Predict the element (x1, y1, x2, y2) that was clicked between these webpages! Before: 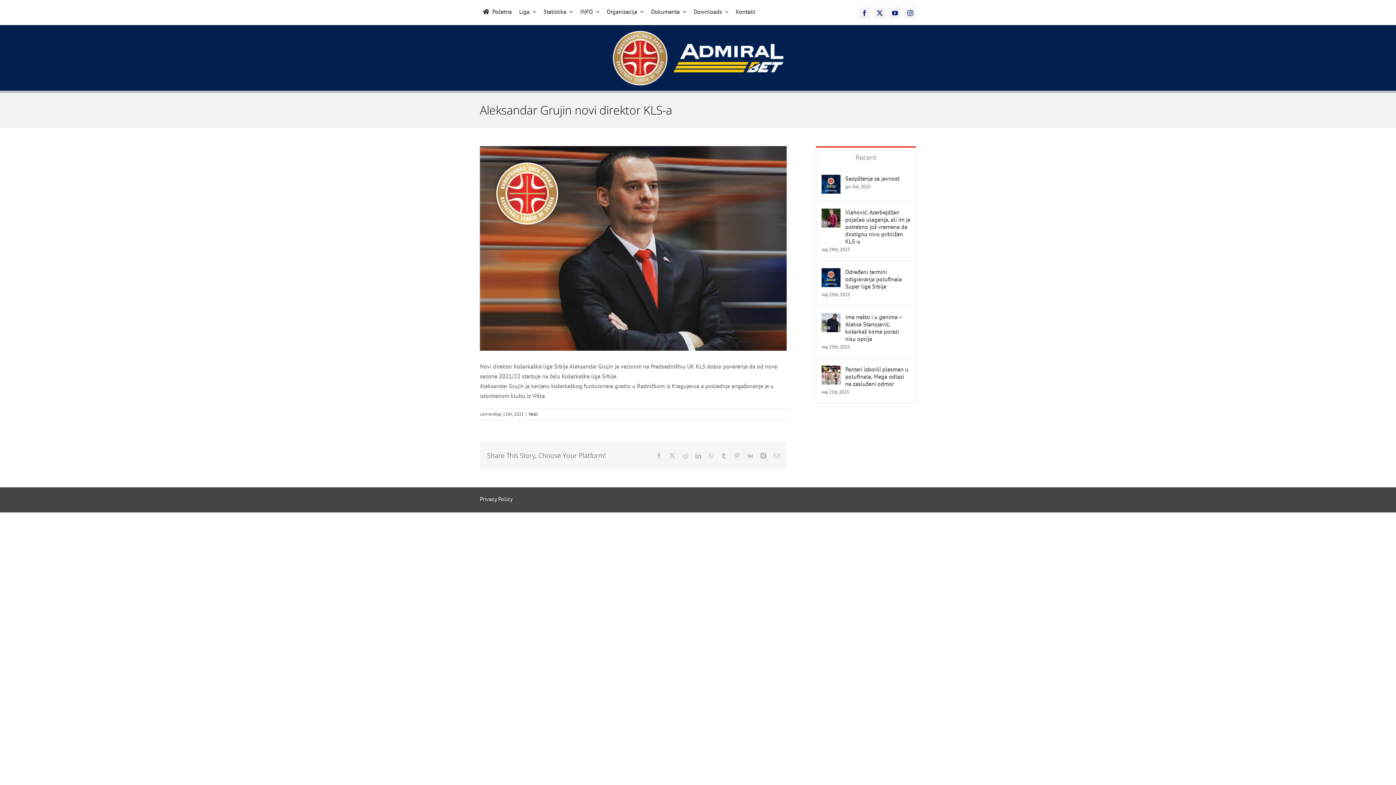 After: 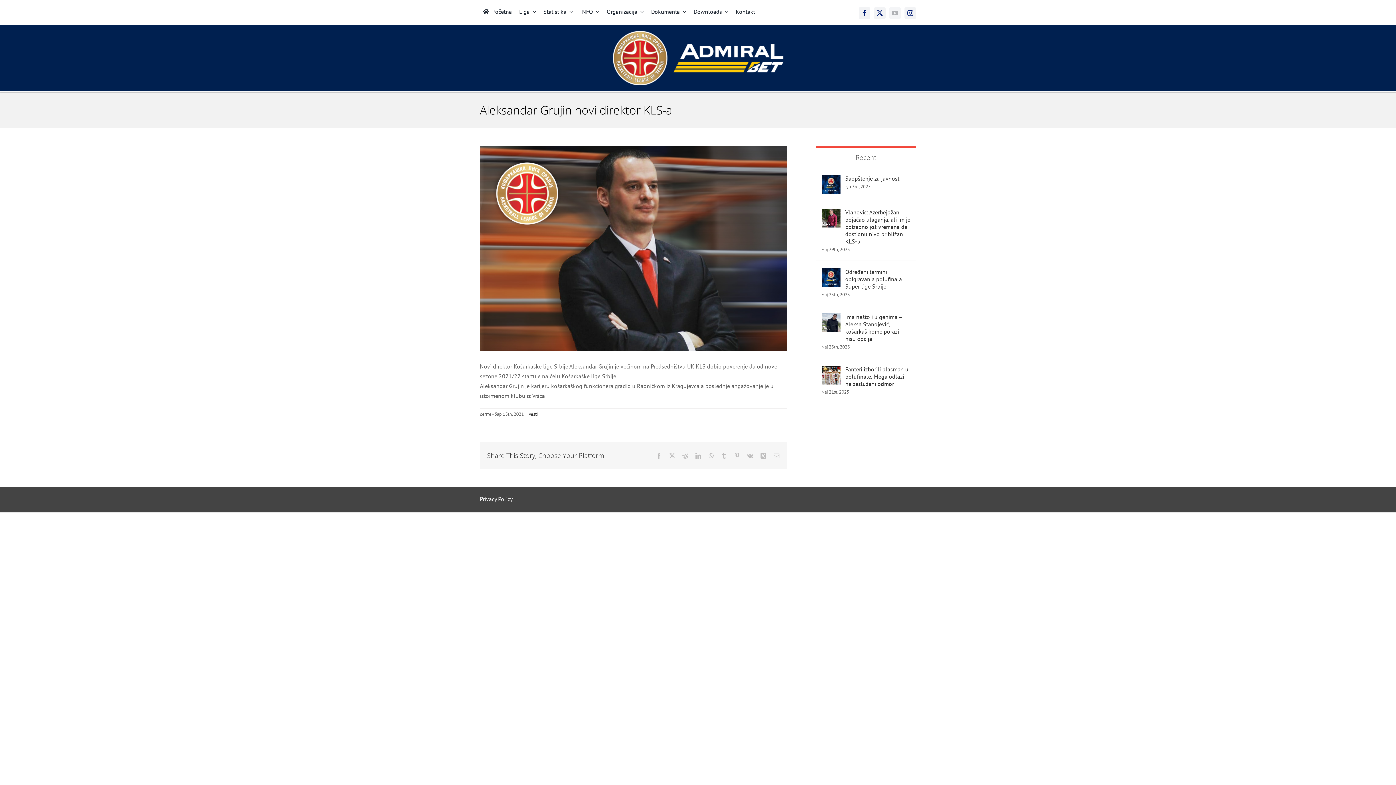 Action: label: youtube bbox: (889, 7, 901, 18)